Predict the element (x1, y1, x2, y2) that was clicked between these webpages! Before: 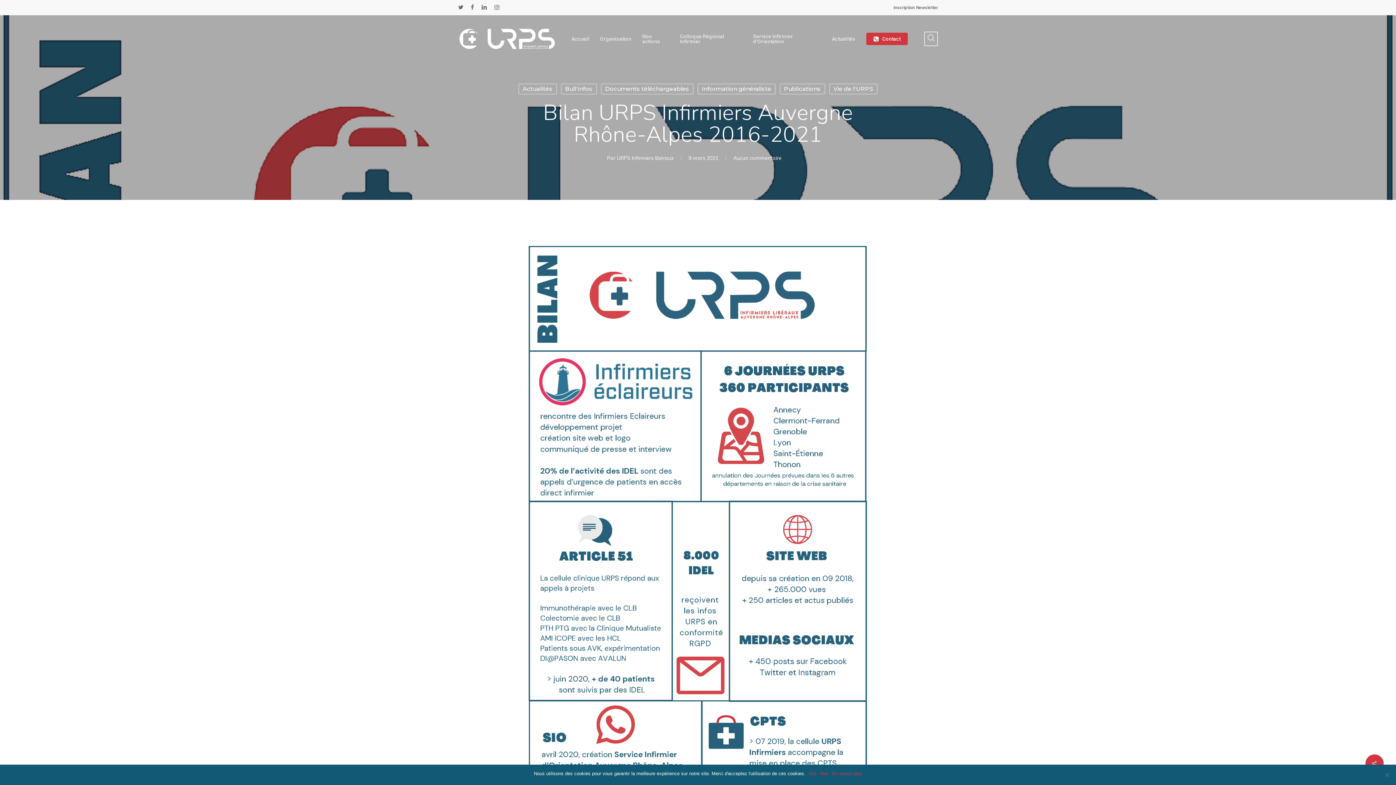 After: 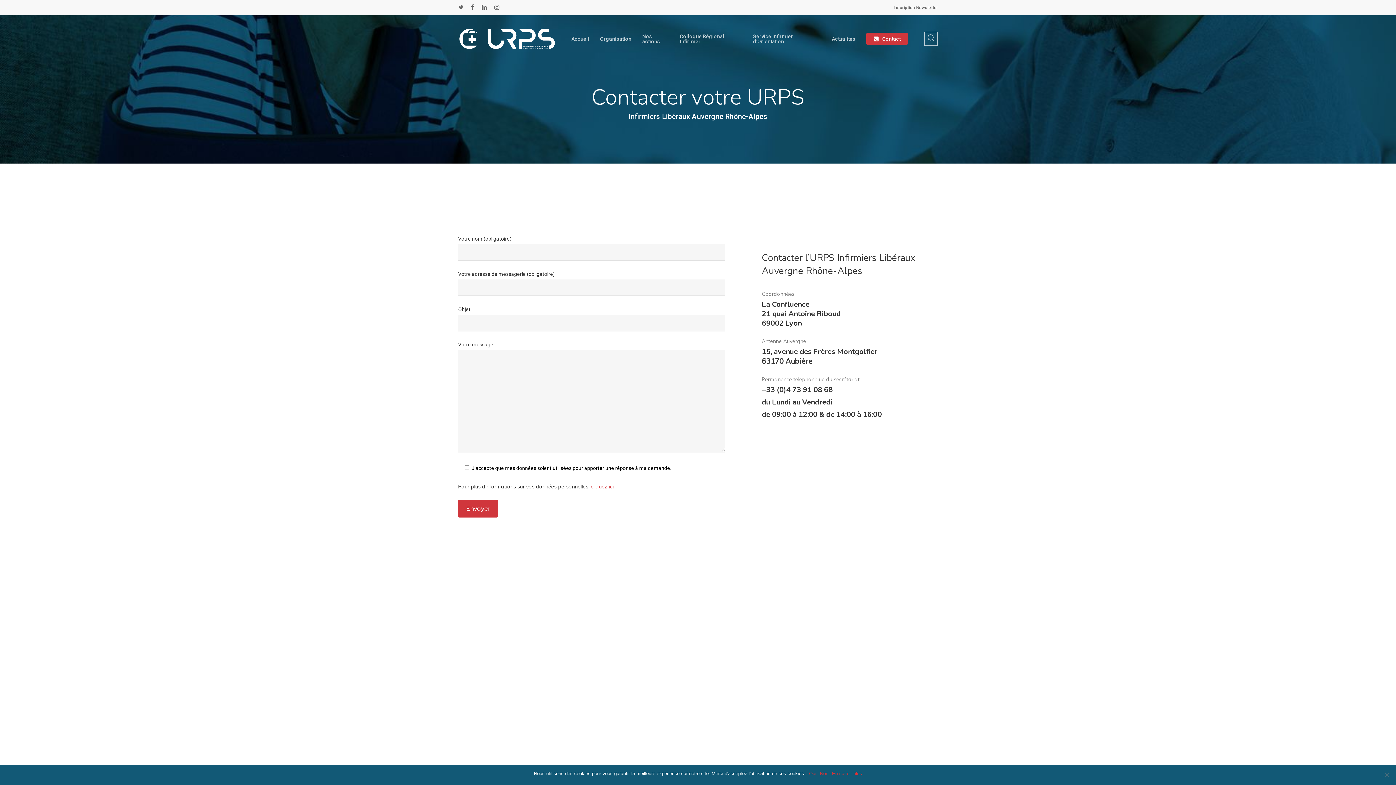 Action: bbox: (866, 36, 908, 41) label: Contact